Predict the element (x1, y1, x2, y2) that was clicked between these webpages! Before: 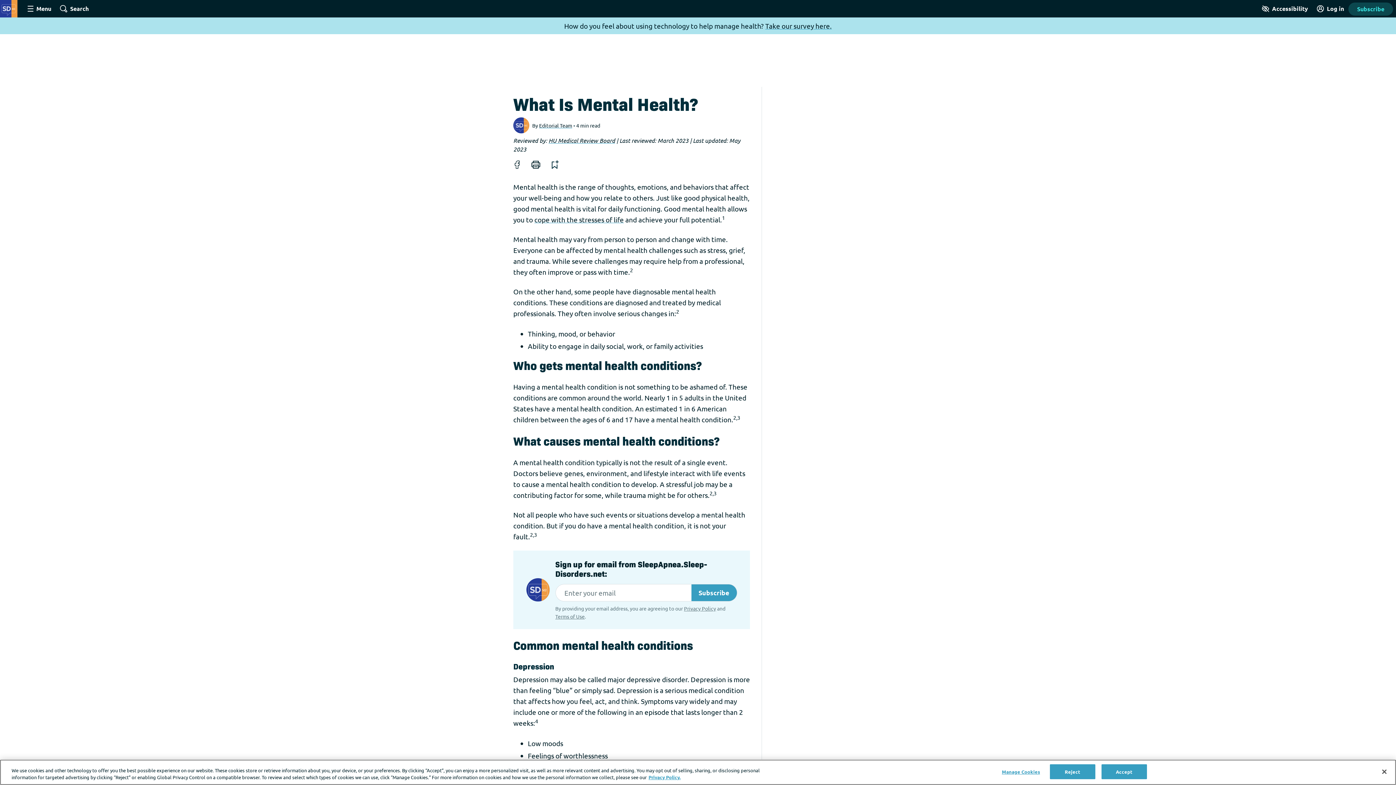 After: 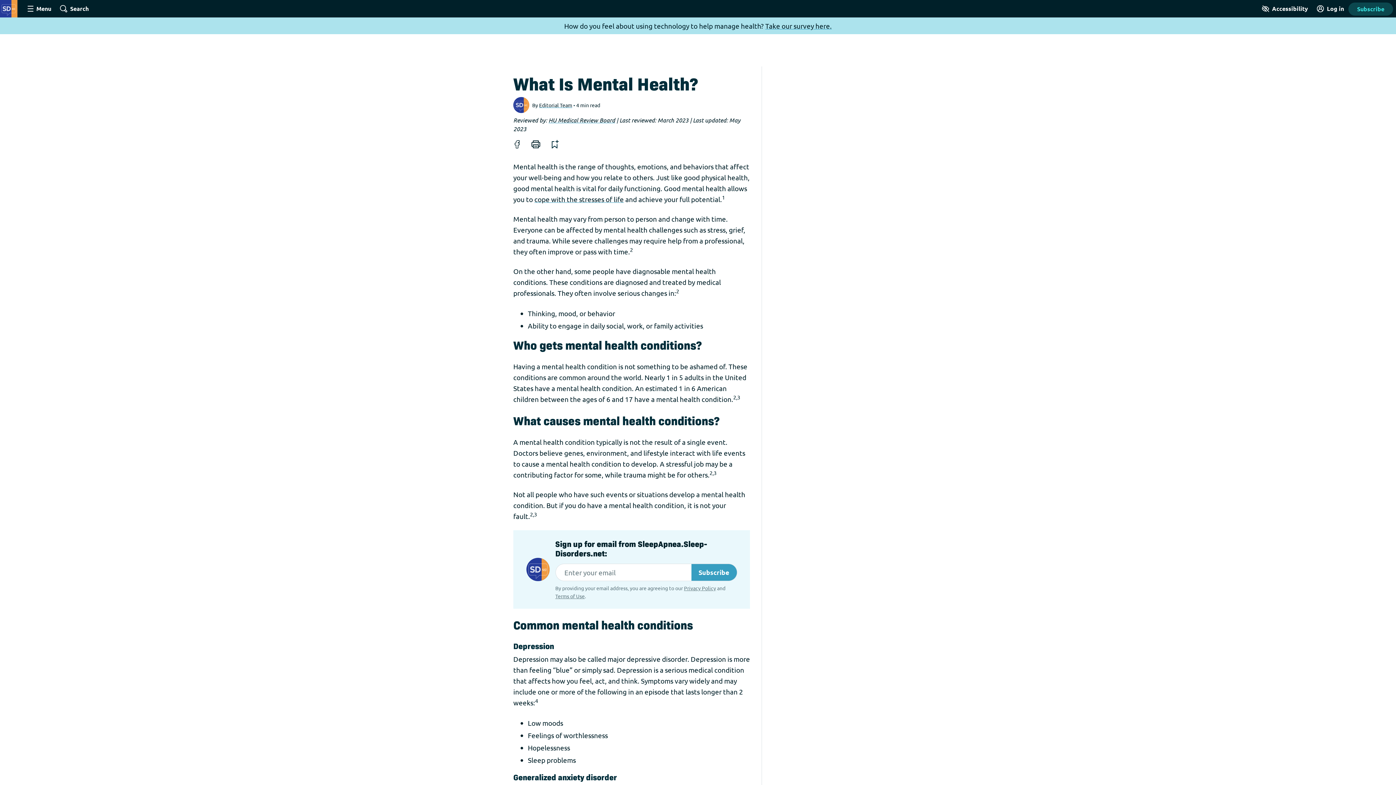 Action: label: Reject bbox: (1050, 764, 1095, 779)